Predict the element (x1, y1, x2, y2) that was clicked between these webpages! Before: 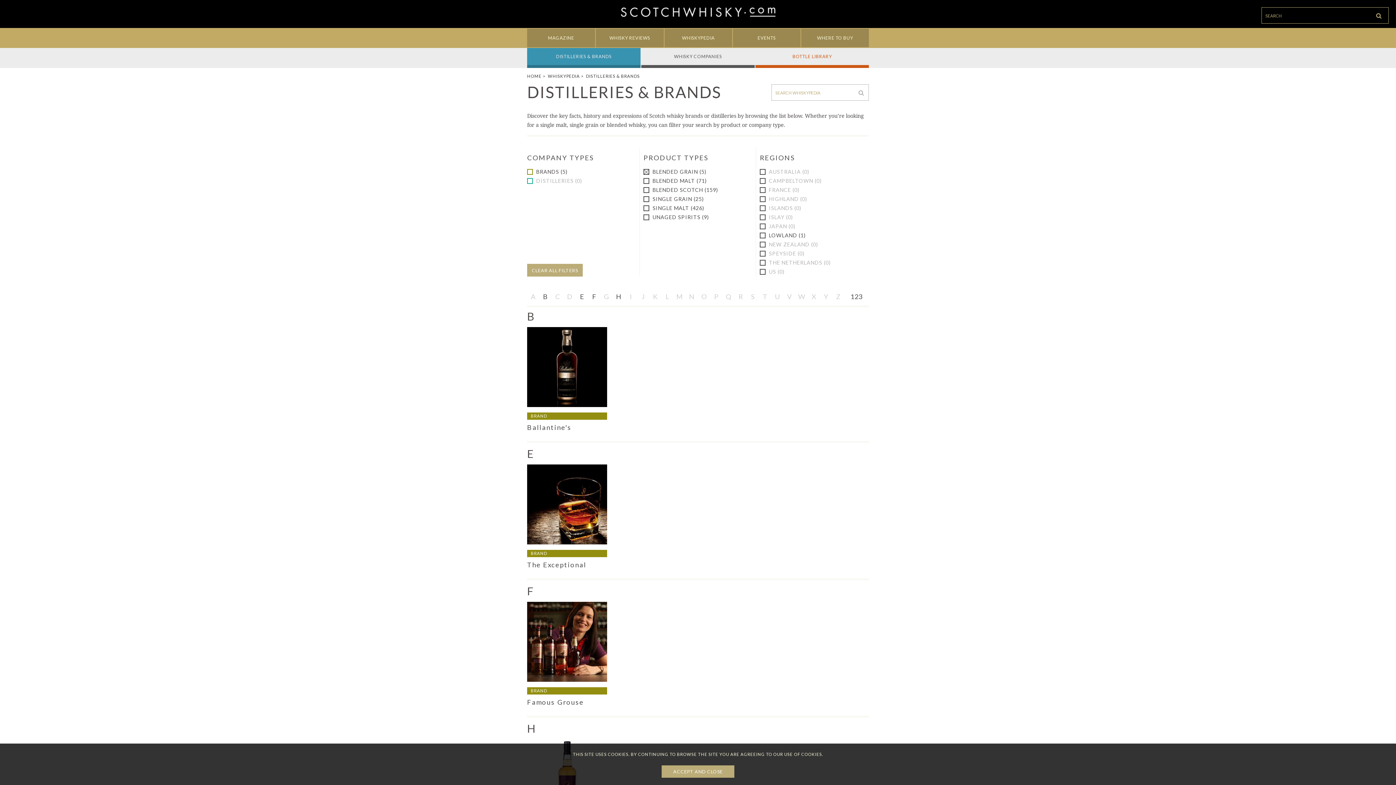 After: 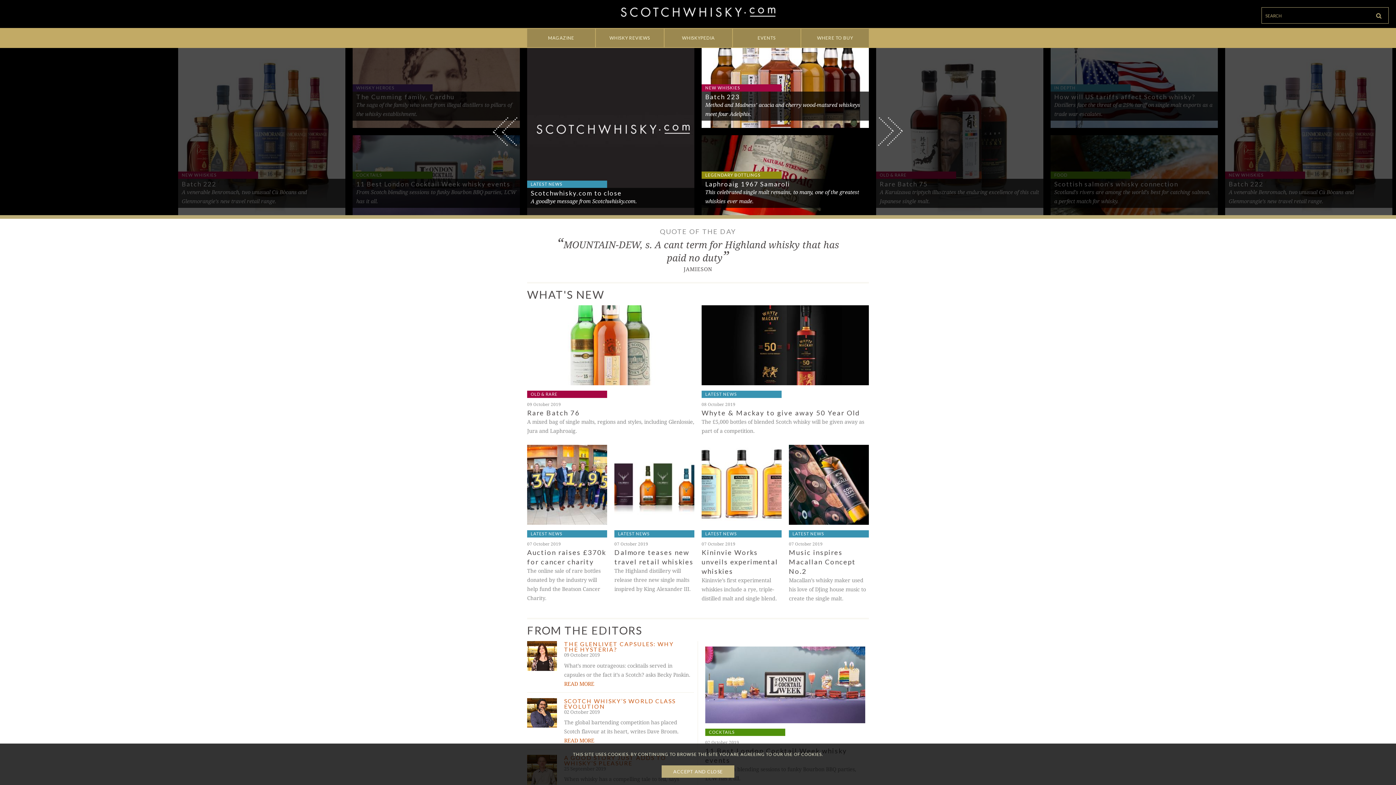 Action: bbox: (620, 7, 775, 17)